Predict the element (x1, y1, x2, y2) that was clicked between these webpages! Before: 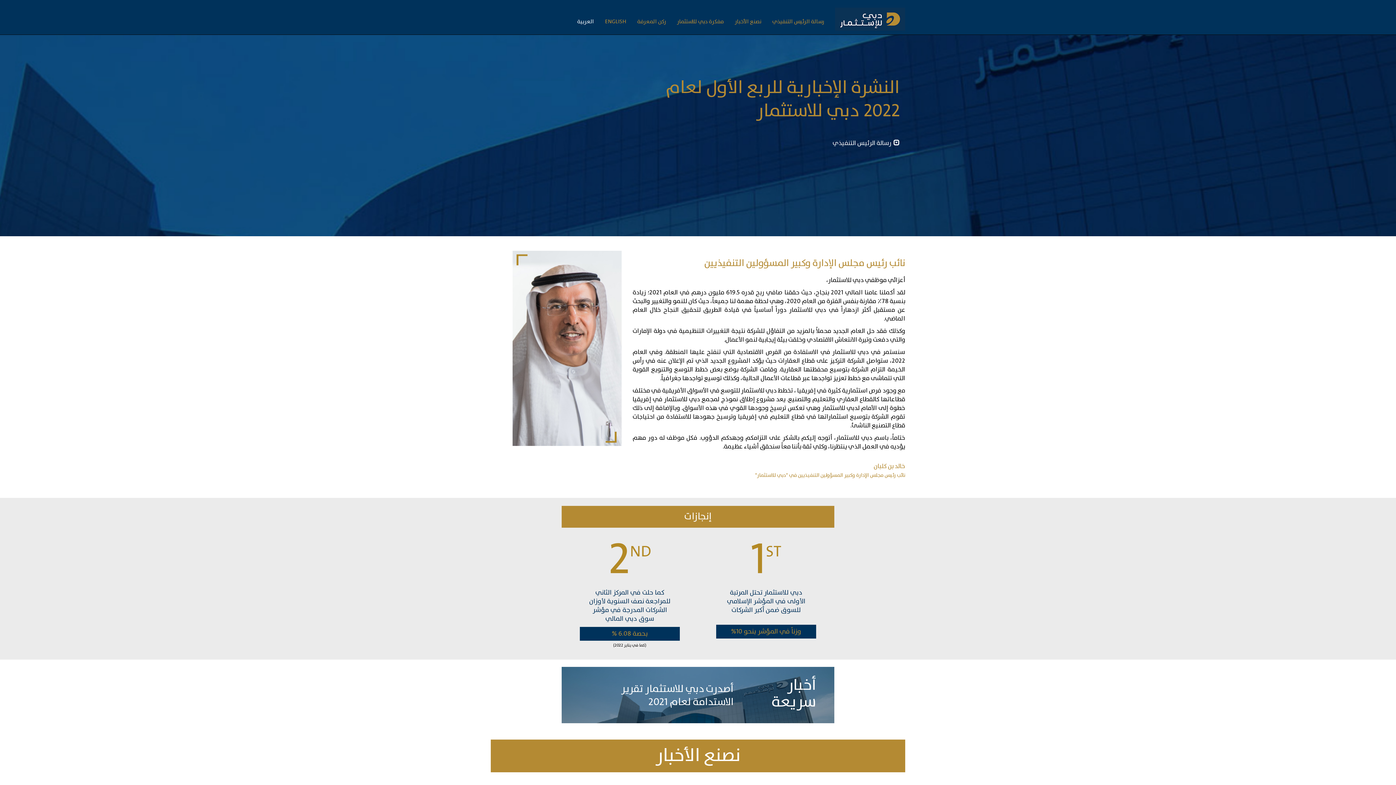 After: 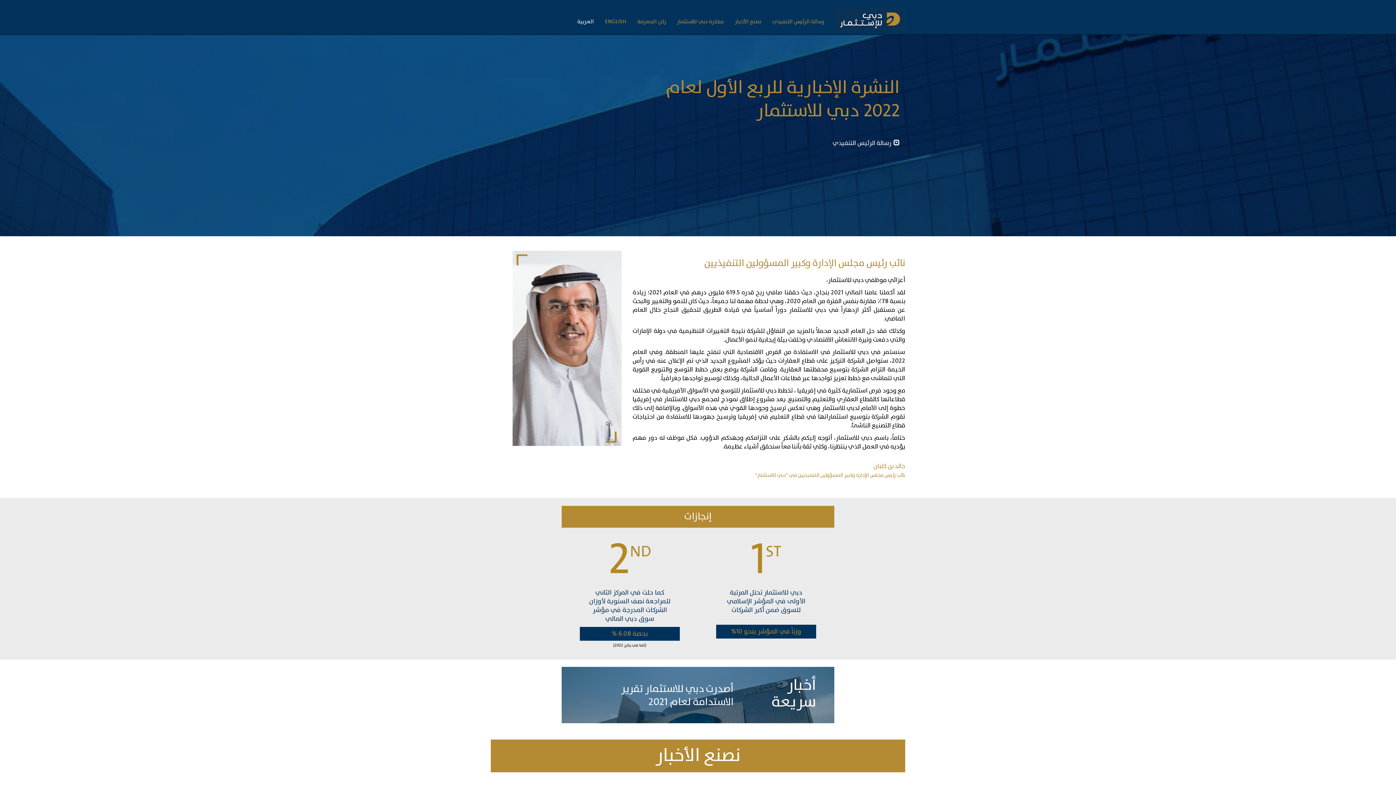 Action: label: العربية bbox: (572, 12, 599, 30)